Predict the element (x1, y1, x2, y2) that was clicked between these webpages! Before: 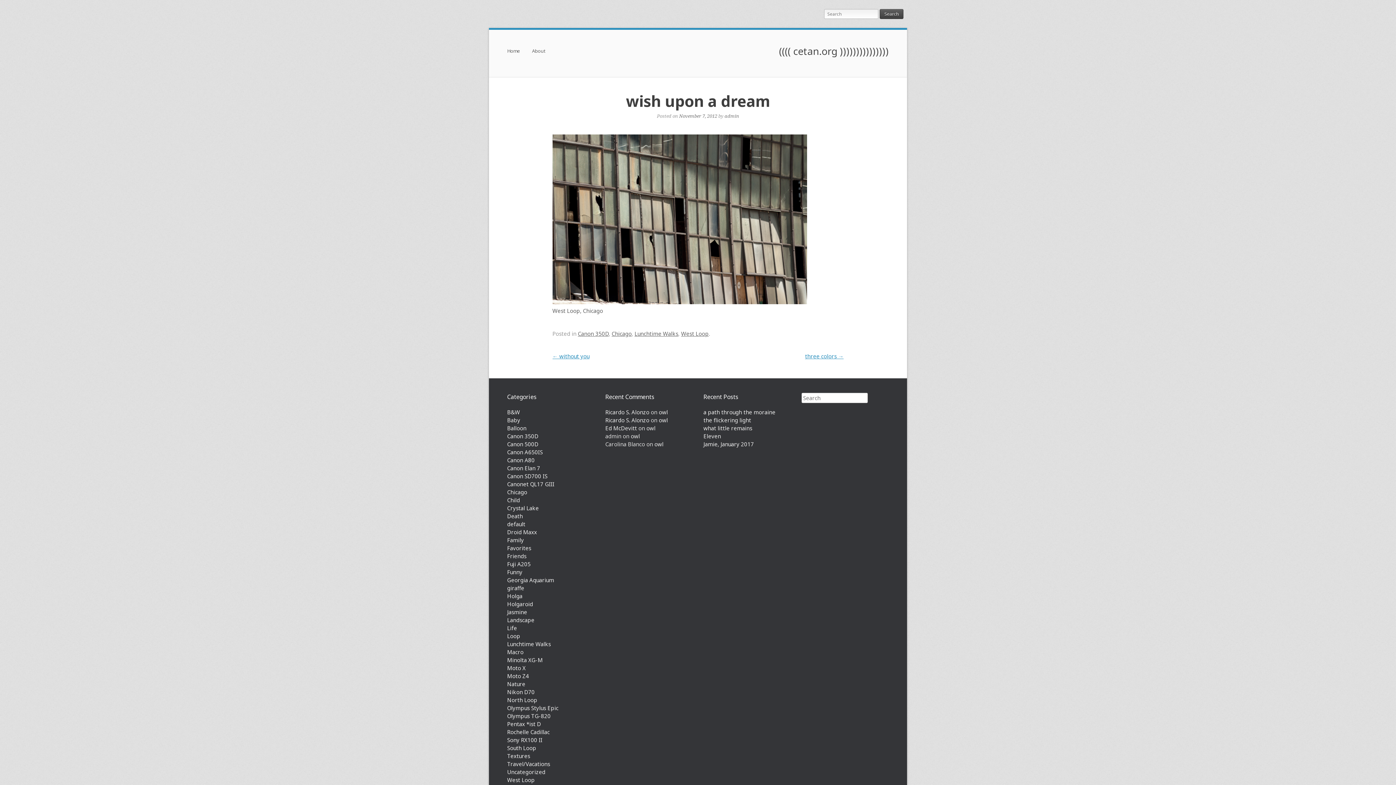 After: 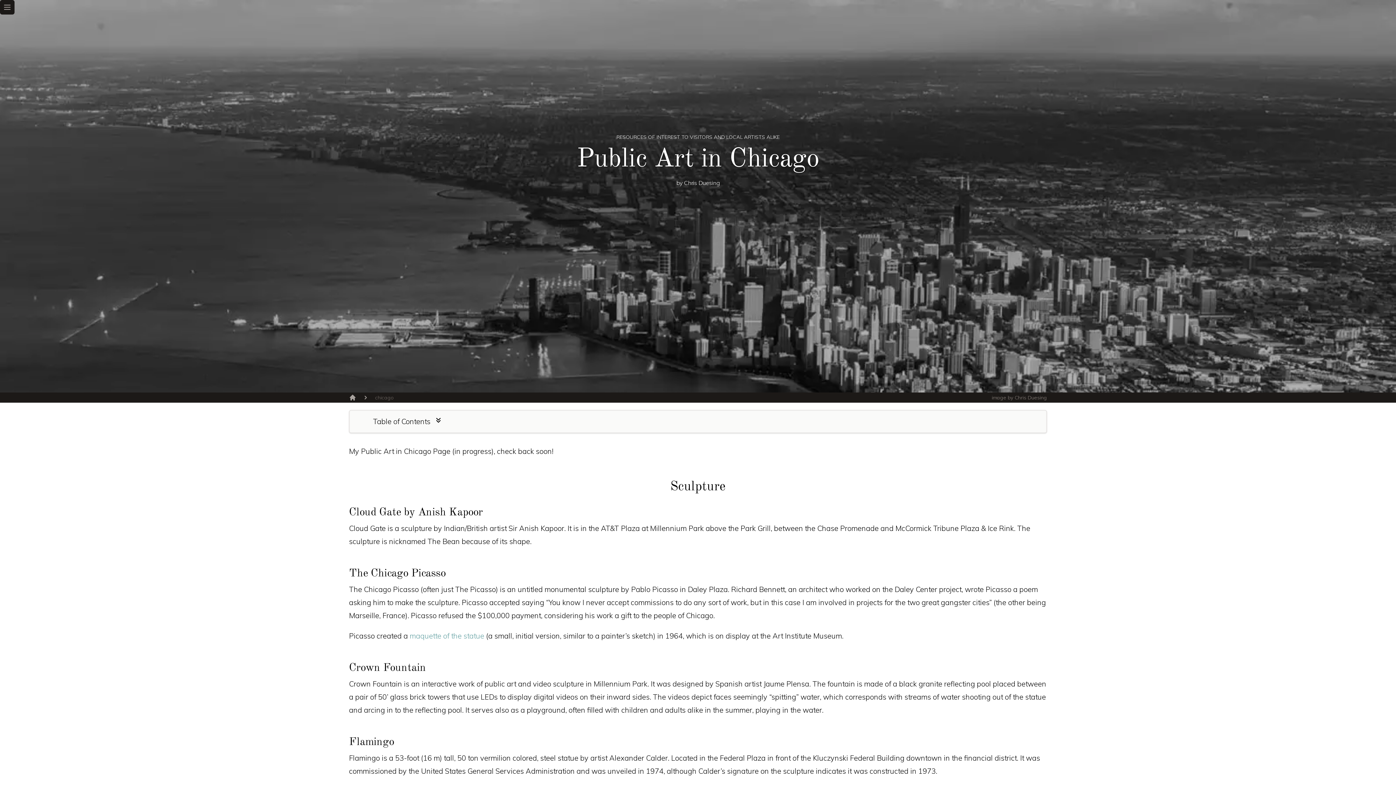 Action: label: Ed McDevitt bbox: (605, 424, 637, 432)